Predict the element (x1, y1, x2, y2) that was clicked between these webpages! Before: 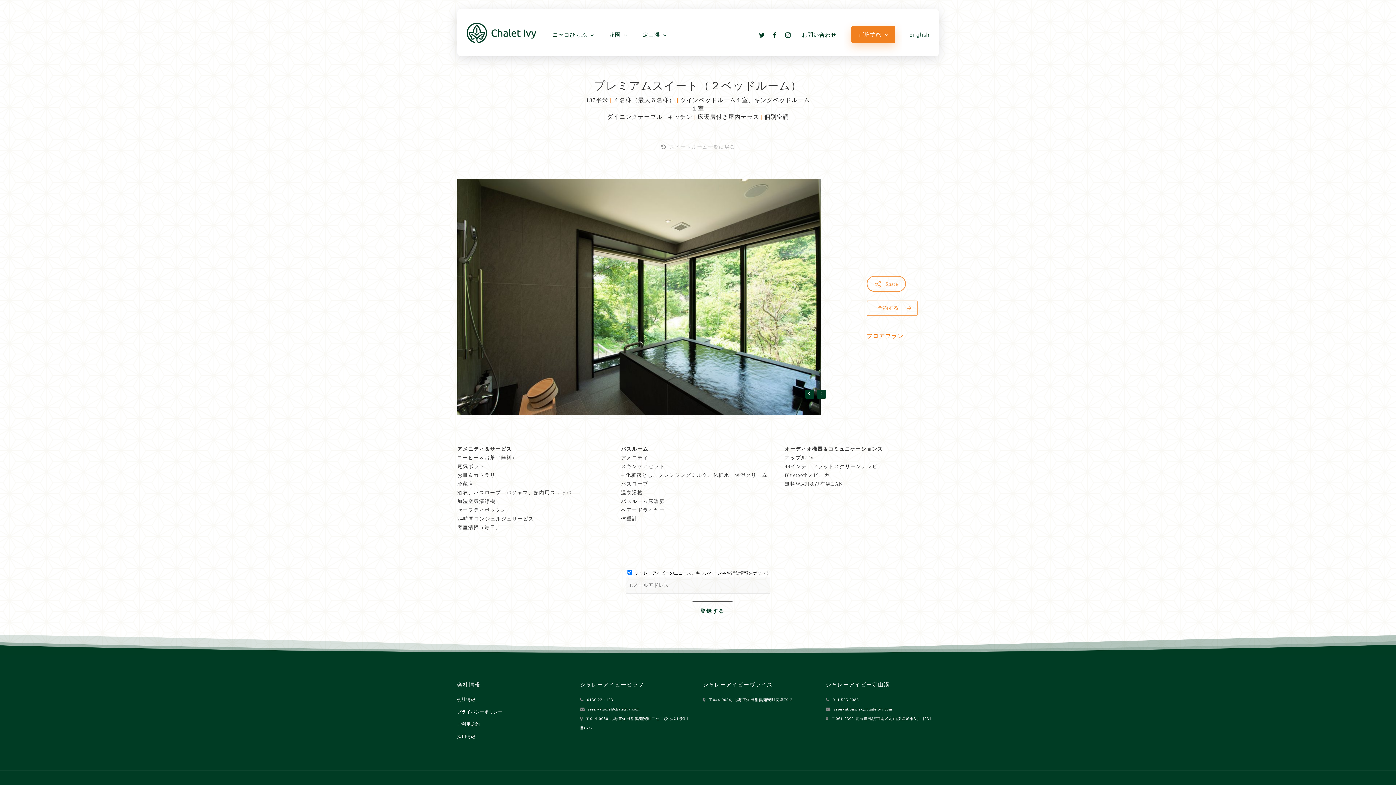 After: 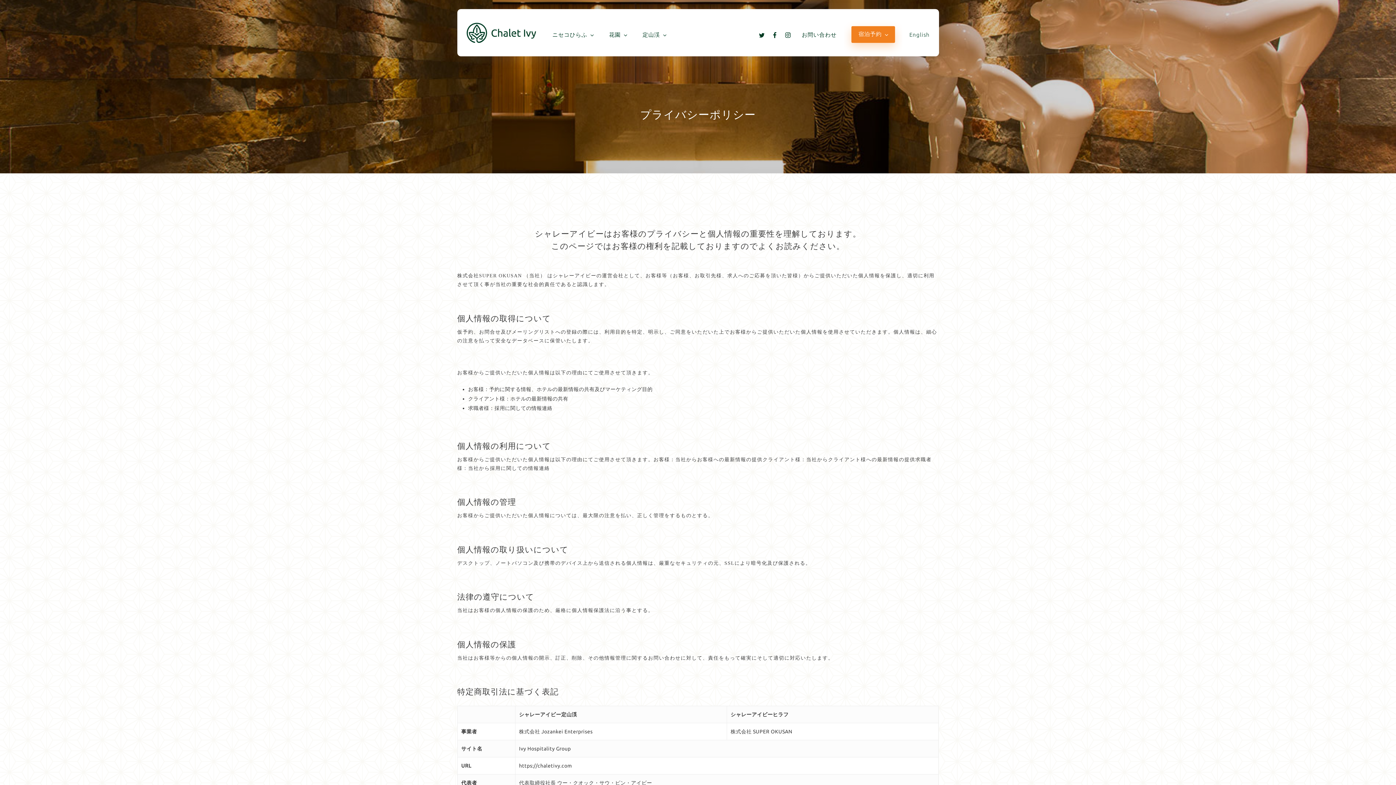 Action: bbox: (457, 709, 502, 714) label: プライバシーポリシー